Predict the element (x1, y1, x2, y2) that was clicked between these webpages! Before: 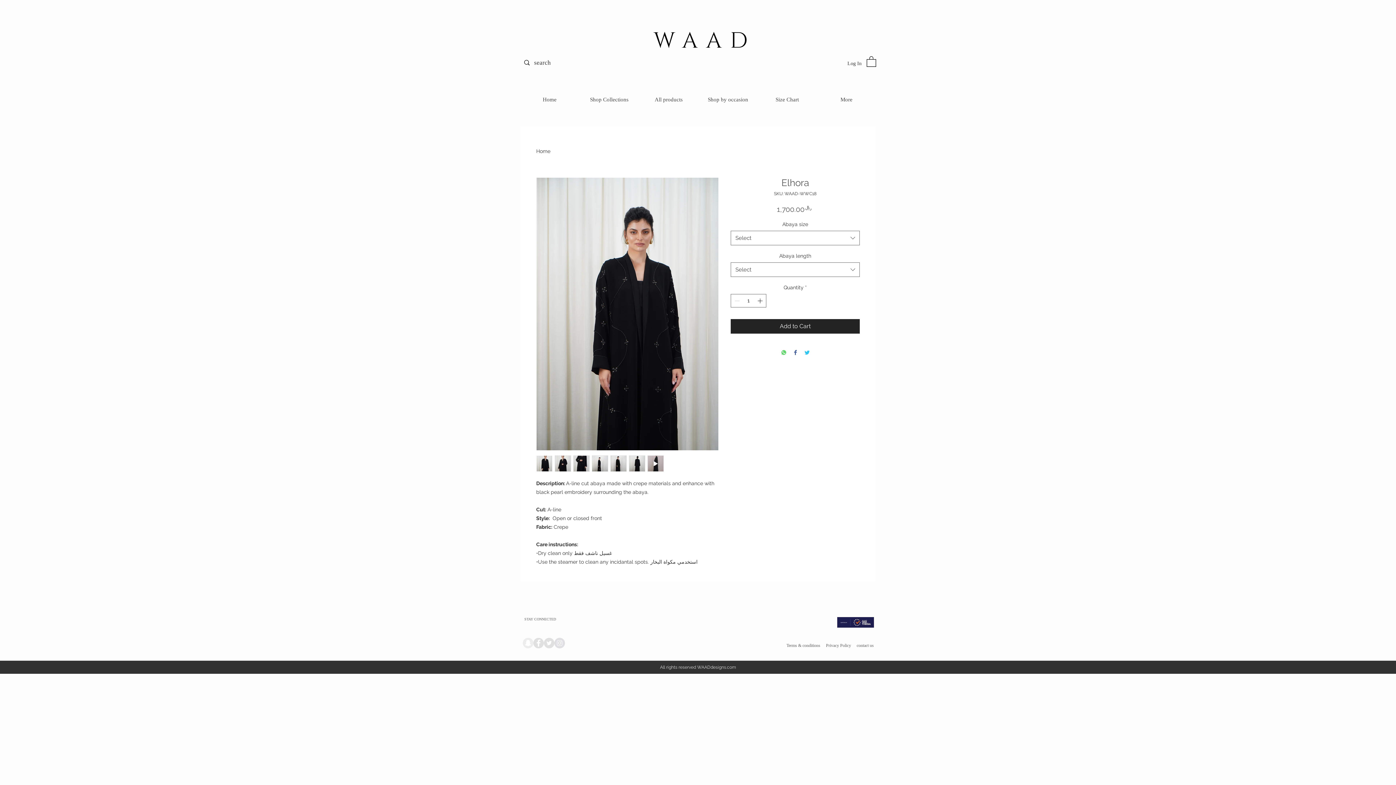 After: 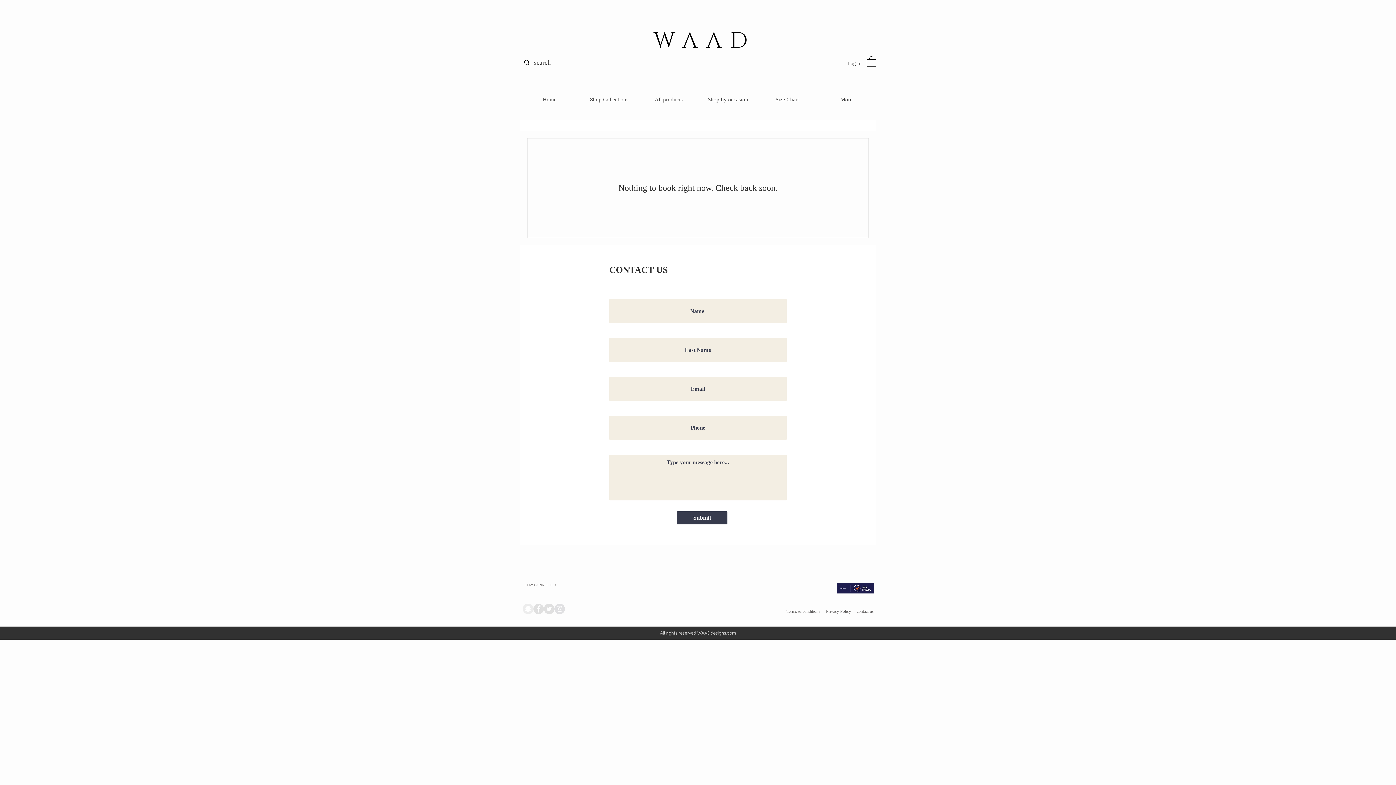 Action: bbox: (856, 643, 874, 648) label: contact us